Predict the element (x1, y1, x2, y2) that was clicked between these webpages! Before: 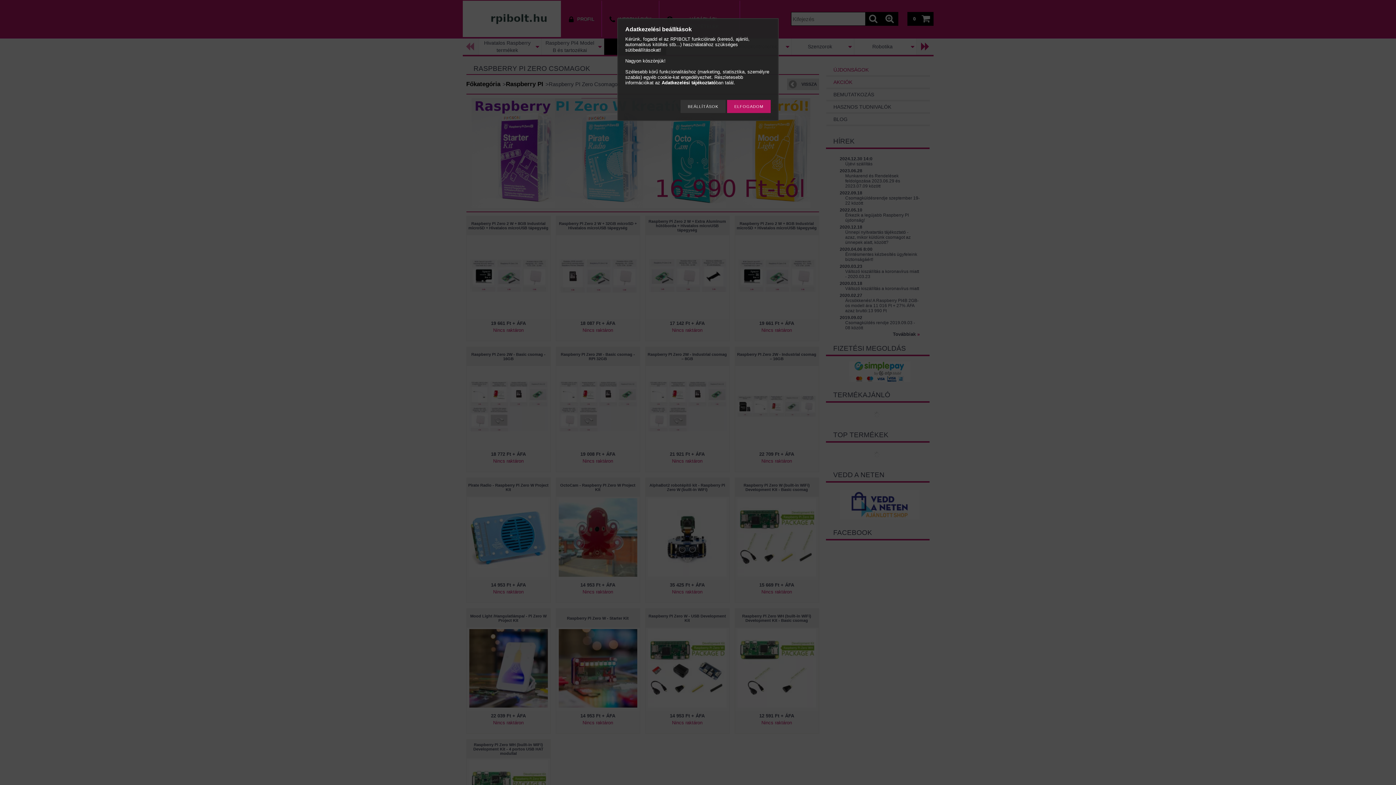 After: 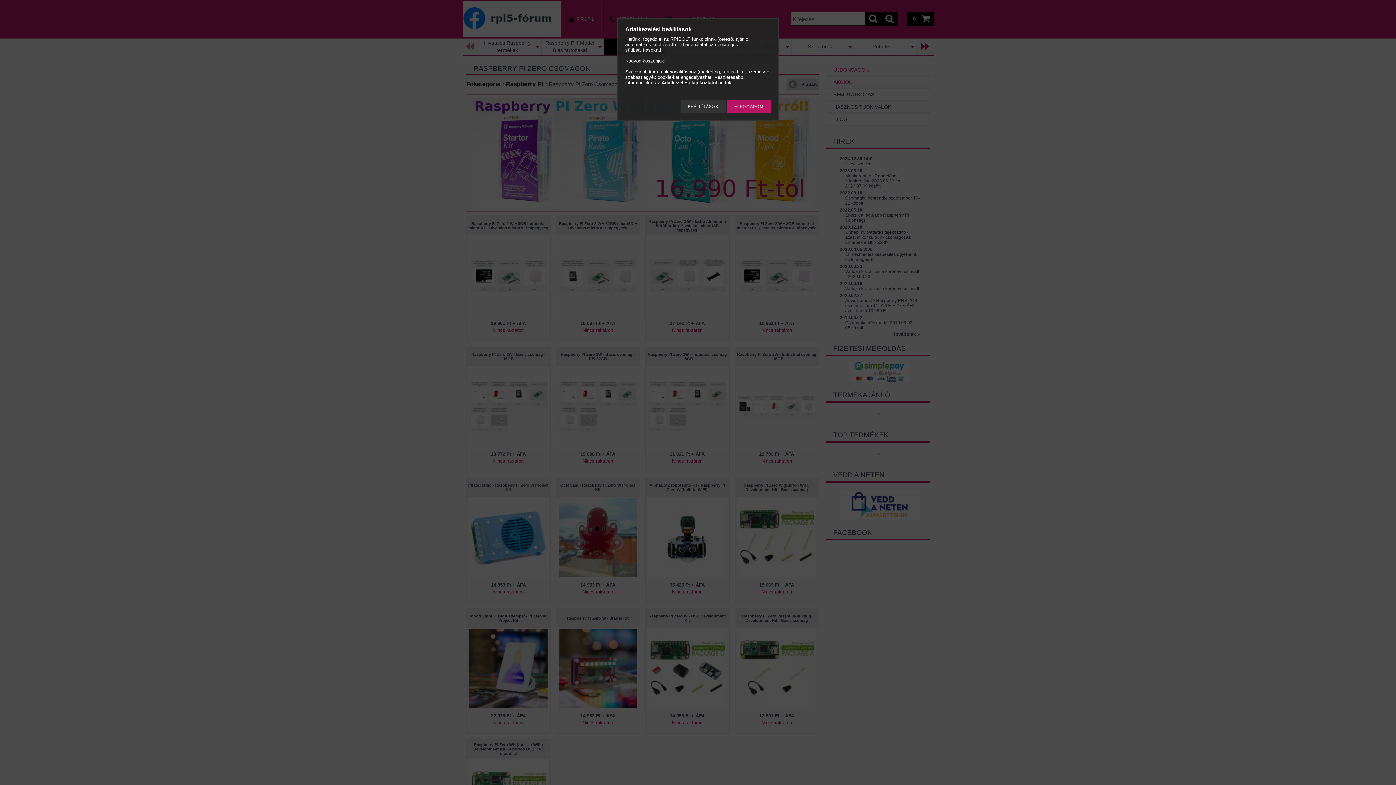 Action: label: Adatkezelési tájékoztató bbox: (661, 80, 716, 85)